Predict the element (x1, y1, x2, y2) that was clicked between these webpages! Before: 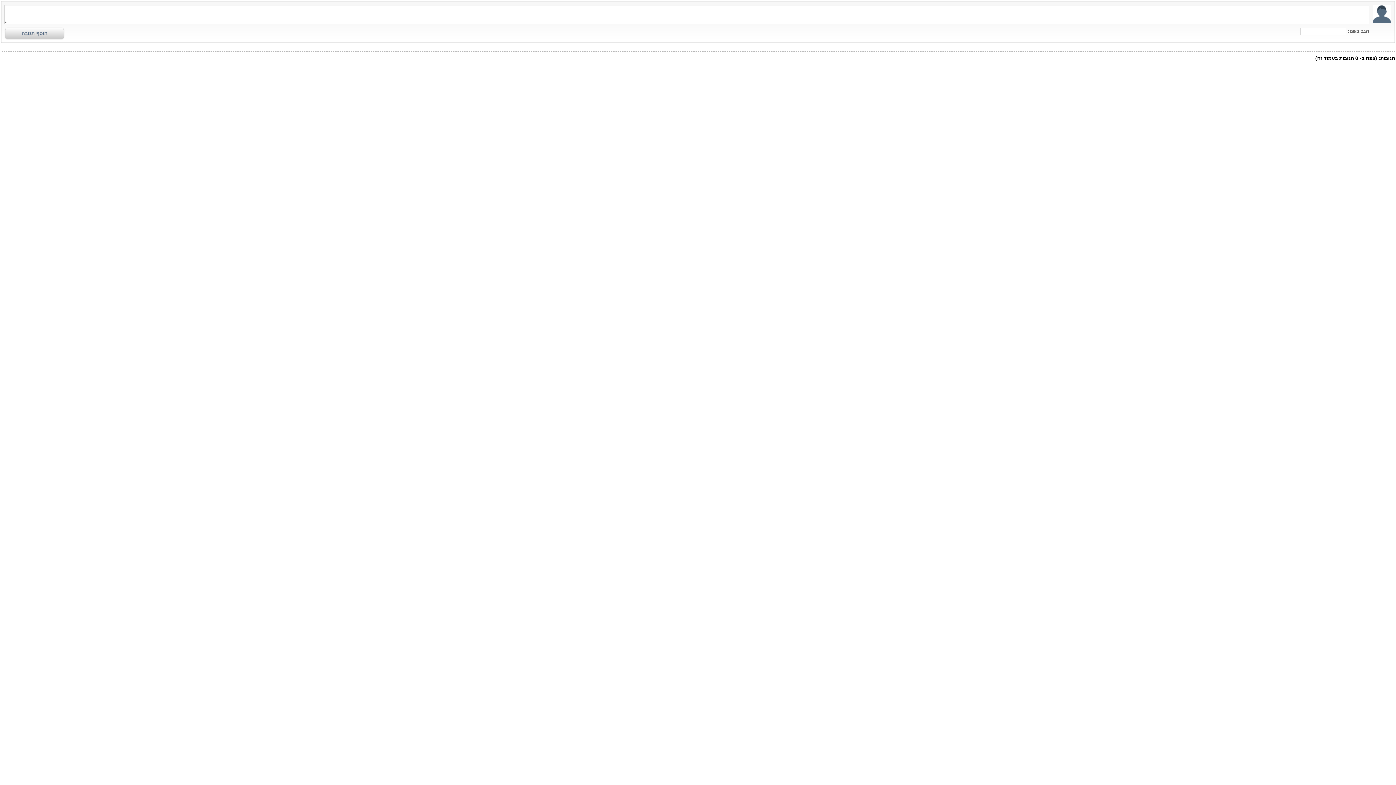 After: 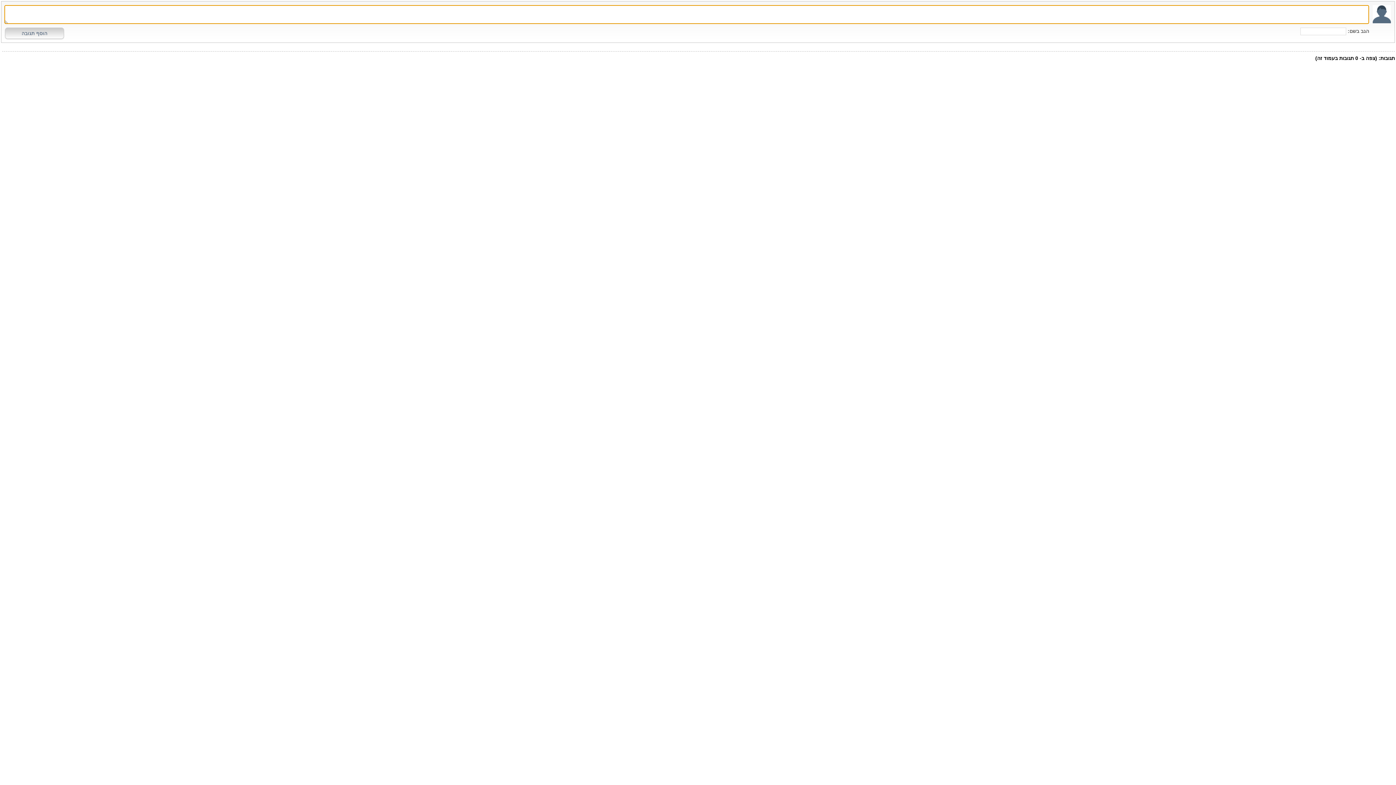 Action: label: הוסף תגובה bbox: (5, 27, 64, 38)